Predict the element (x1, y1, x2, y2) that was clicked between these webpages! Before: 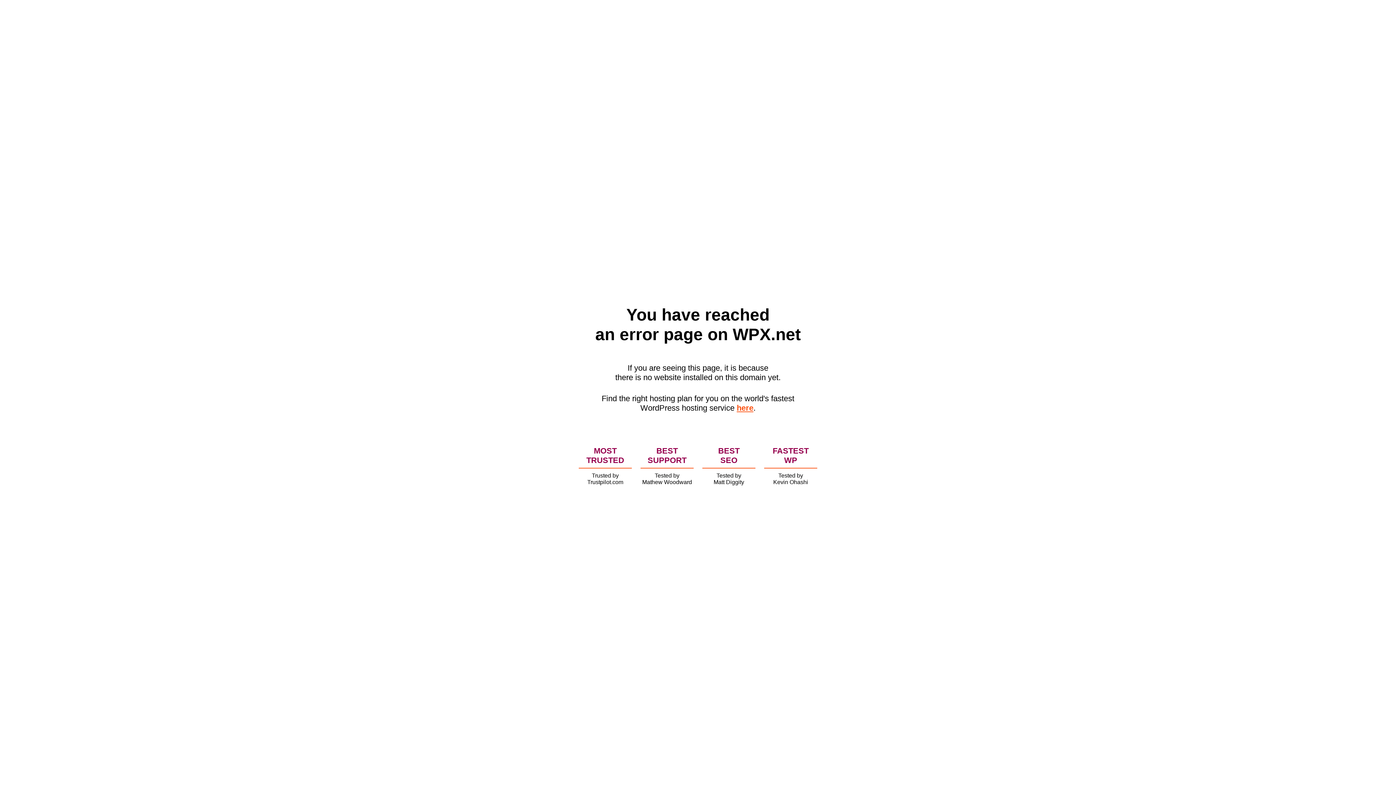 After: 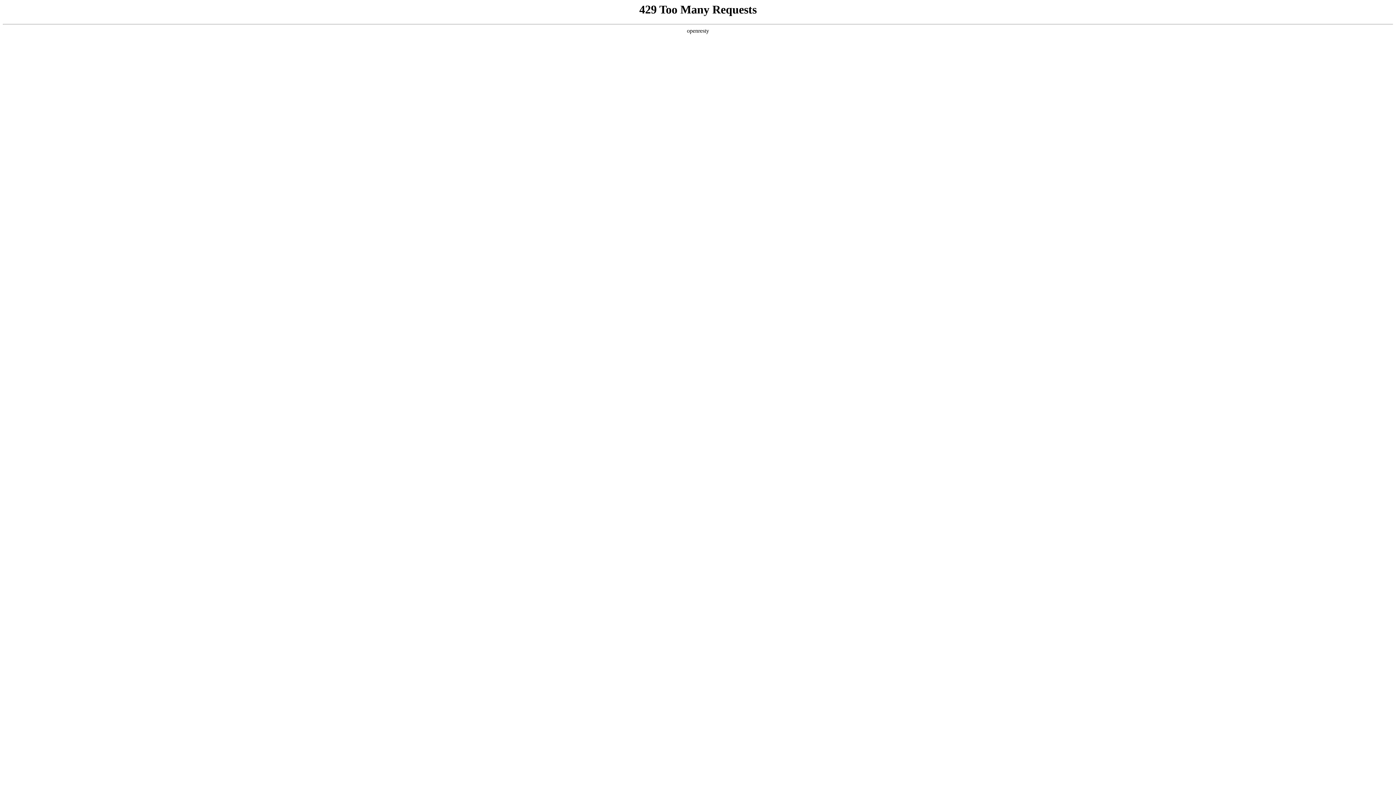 Action: bbox: (736, 403, 753, 412) label: here